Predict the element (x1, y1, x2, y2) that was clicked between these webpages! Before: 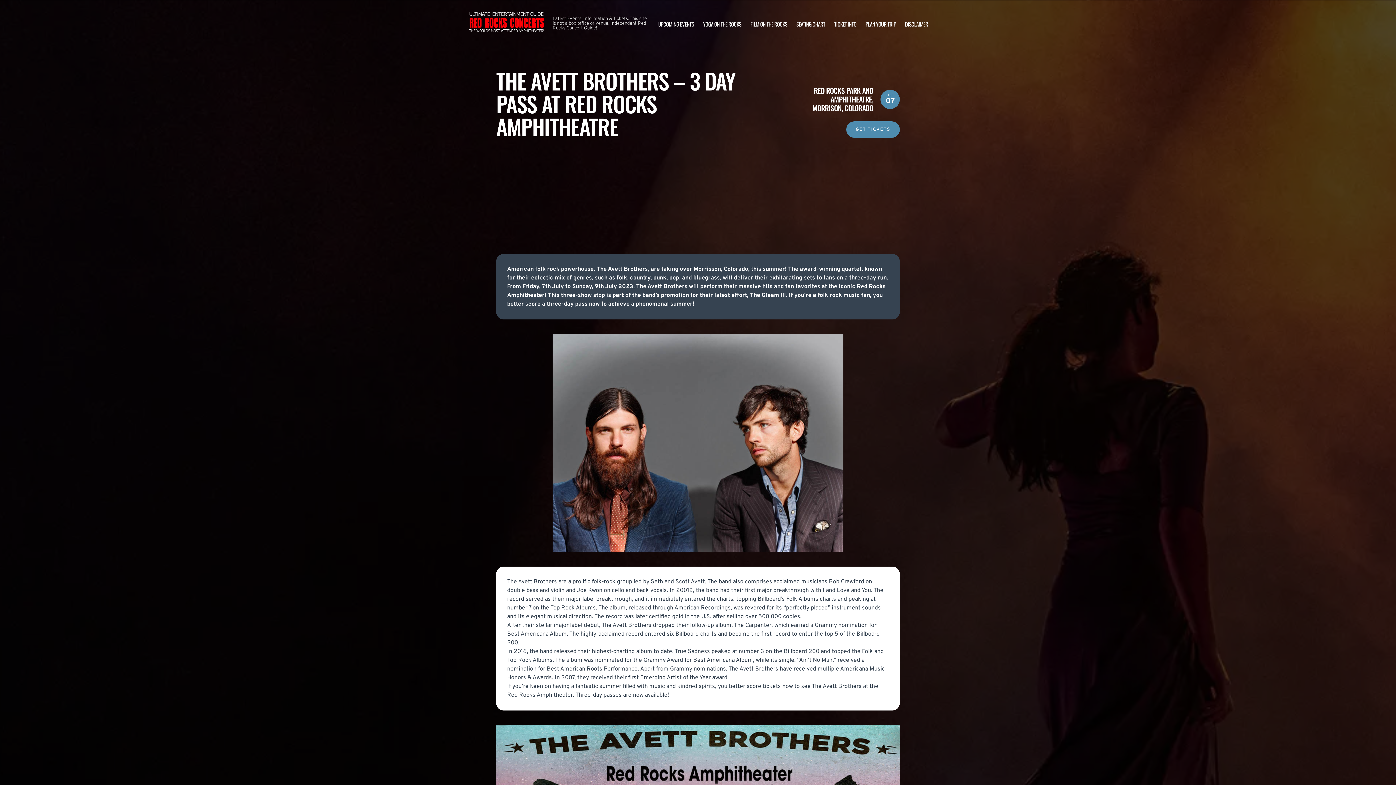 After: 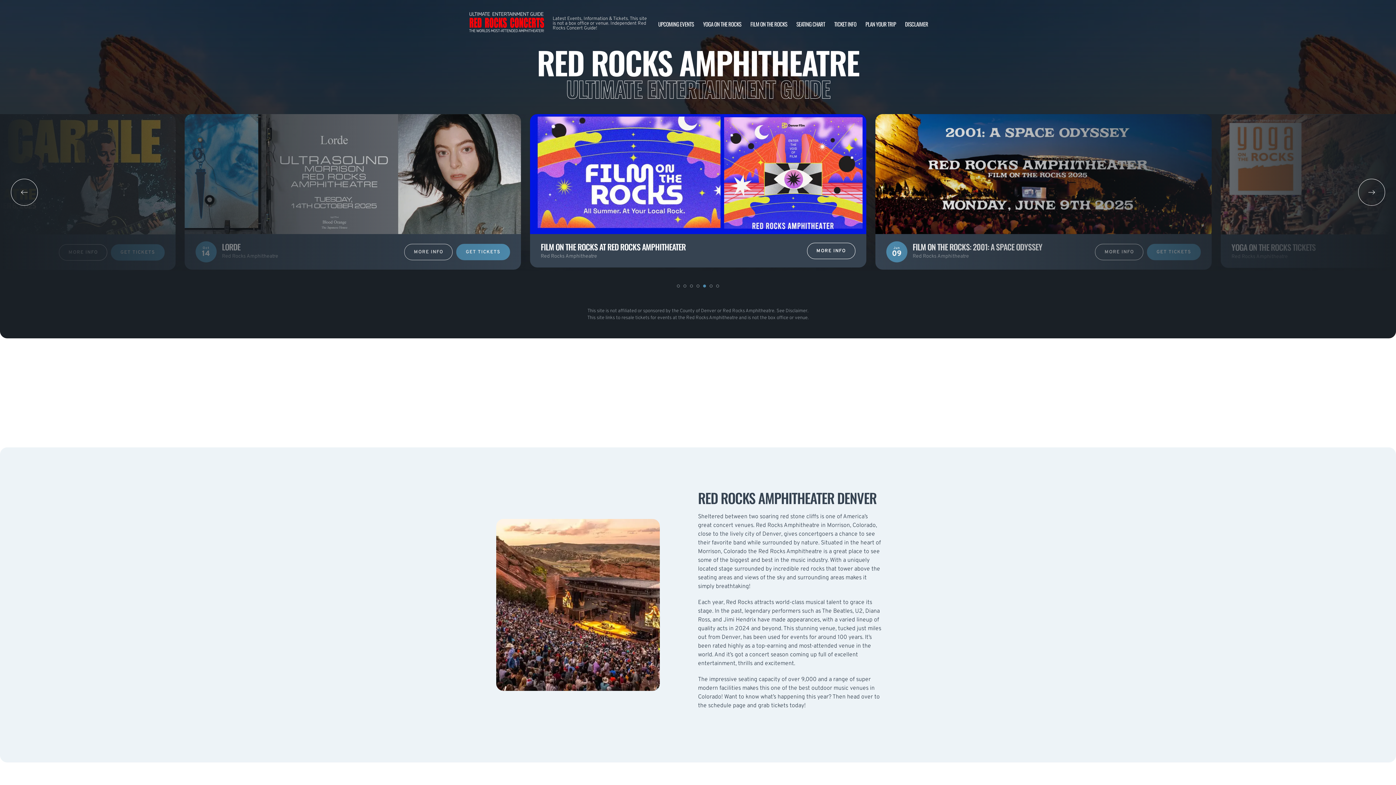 Action: bbox: (468, 10, 545, 36)